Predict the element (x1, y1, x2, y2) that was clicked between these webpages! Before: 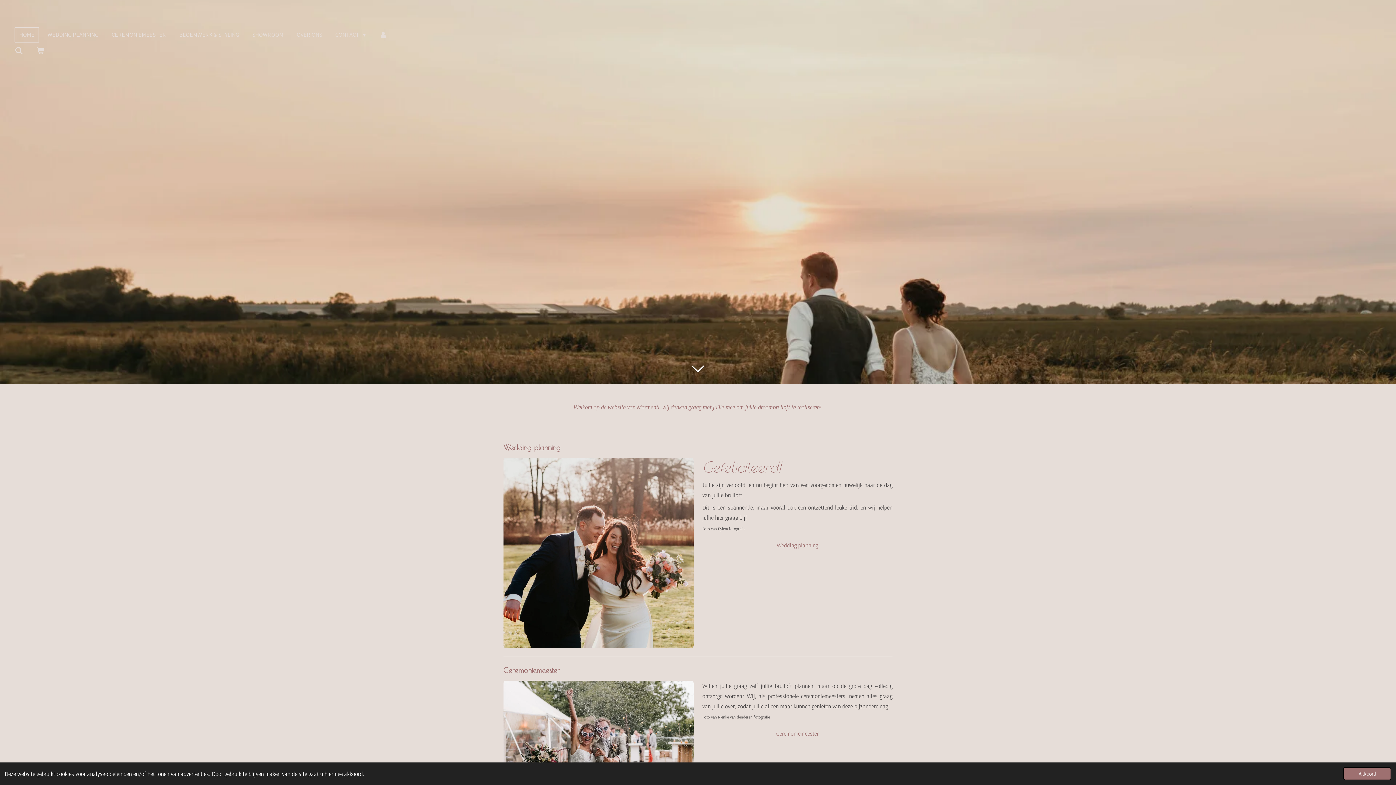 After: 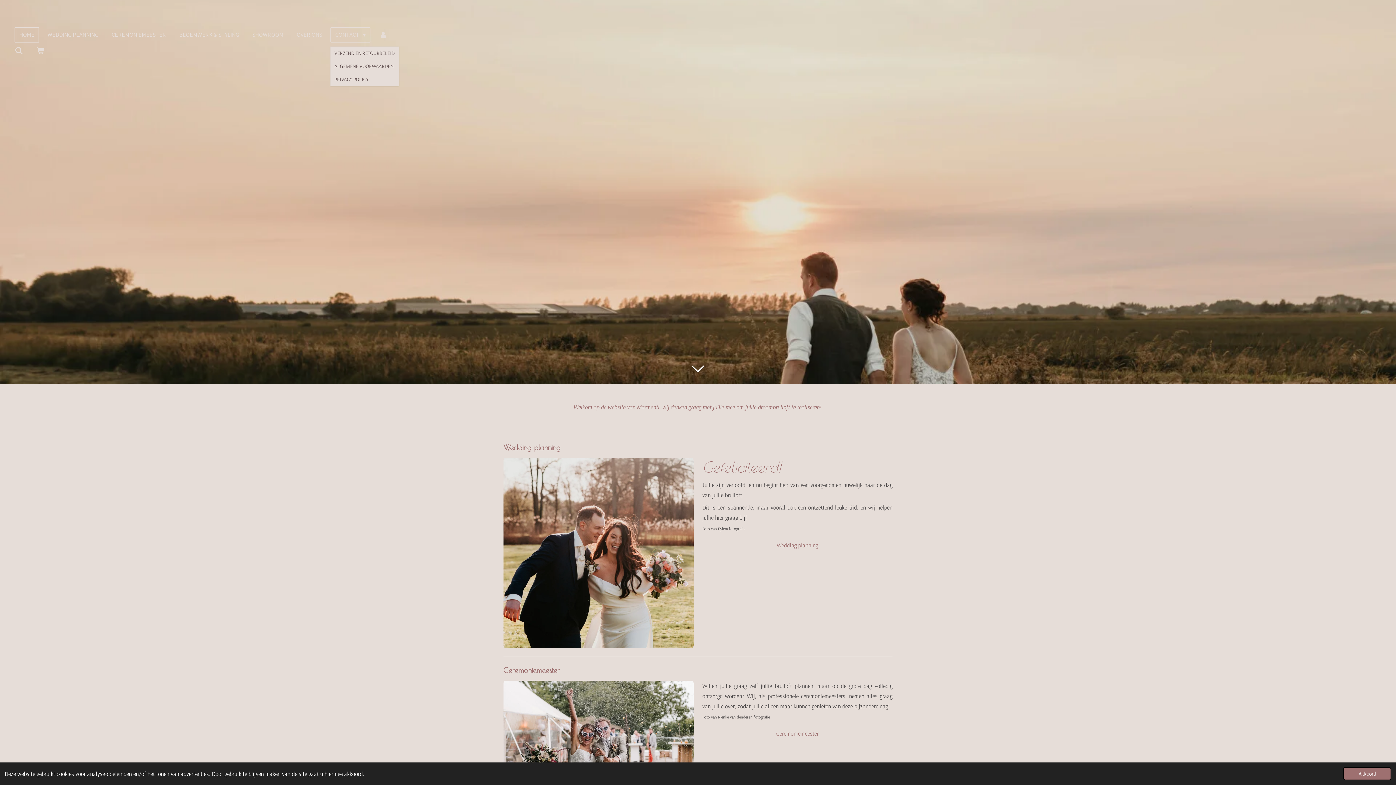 Action: bbox: (330, 27, 370, 42) label: CONTACT 